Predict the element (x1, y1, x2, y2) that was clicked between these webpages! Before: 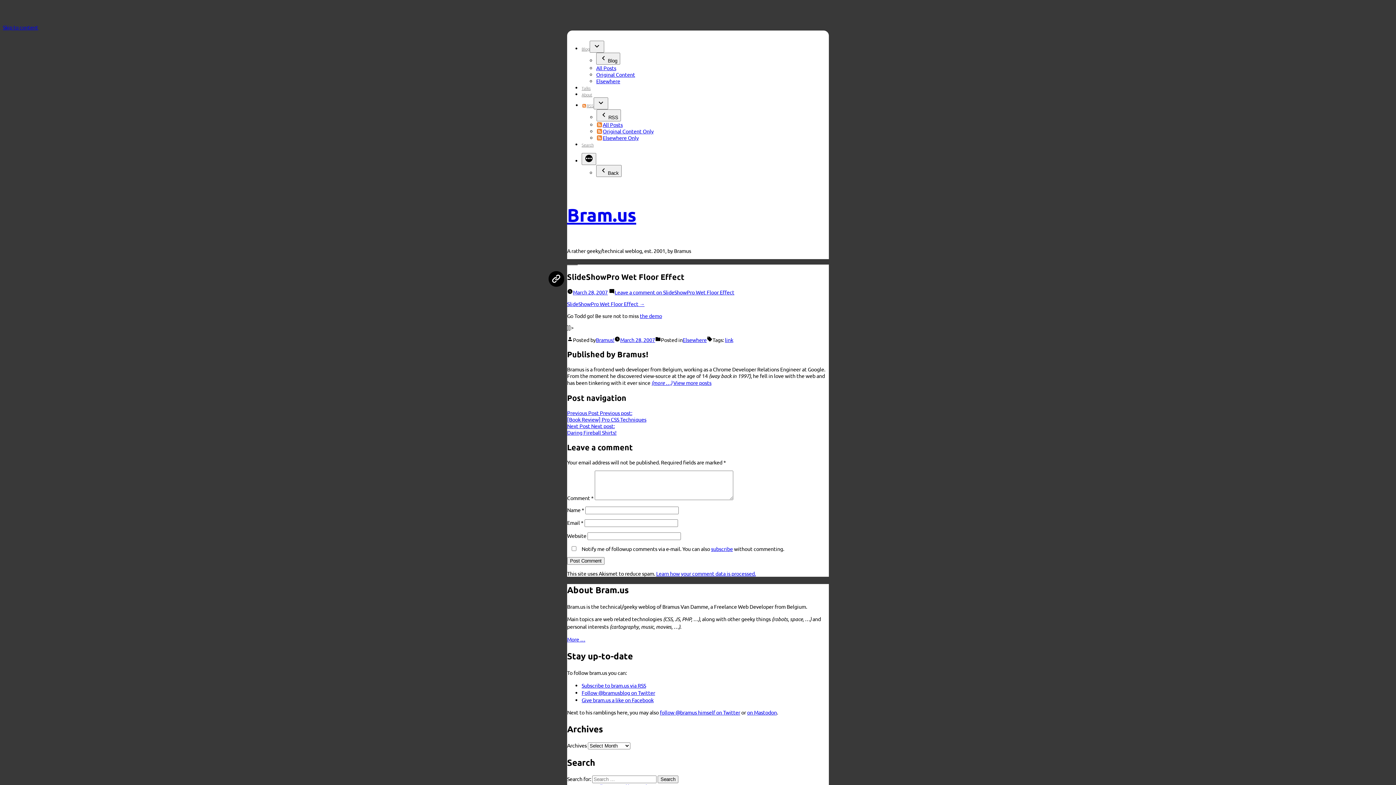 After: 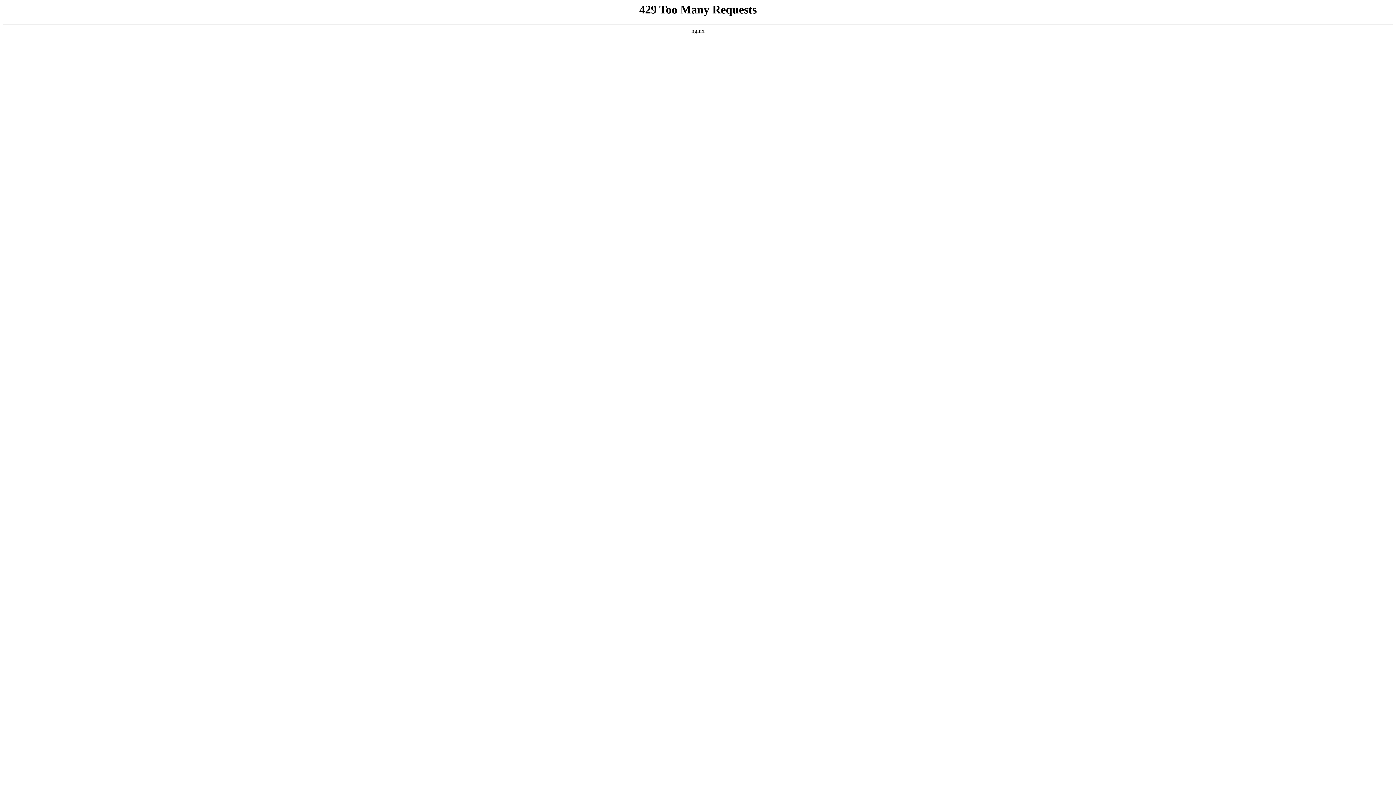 Action: bbox: (682, 336, 706, 343) label: Elsewhere